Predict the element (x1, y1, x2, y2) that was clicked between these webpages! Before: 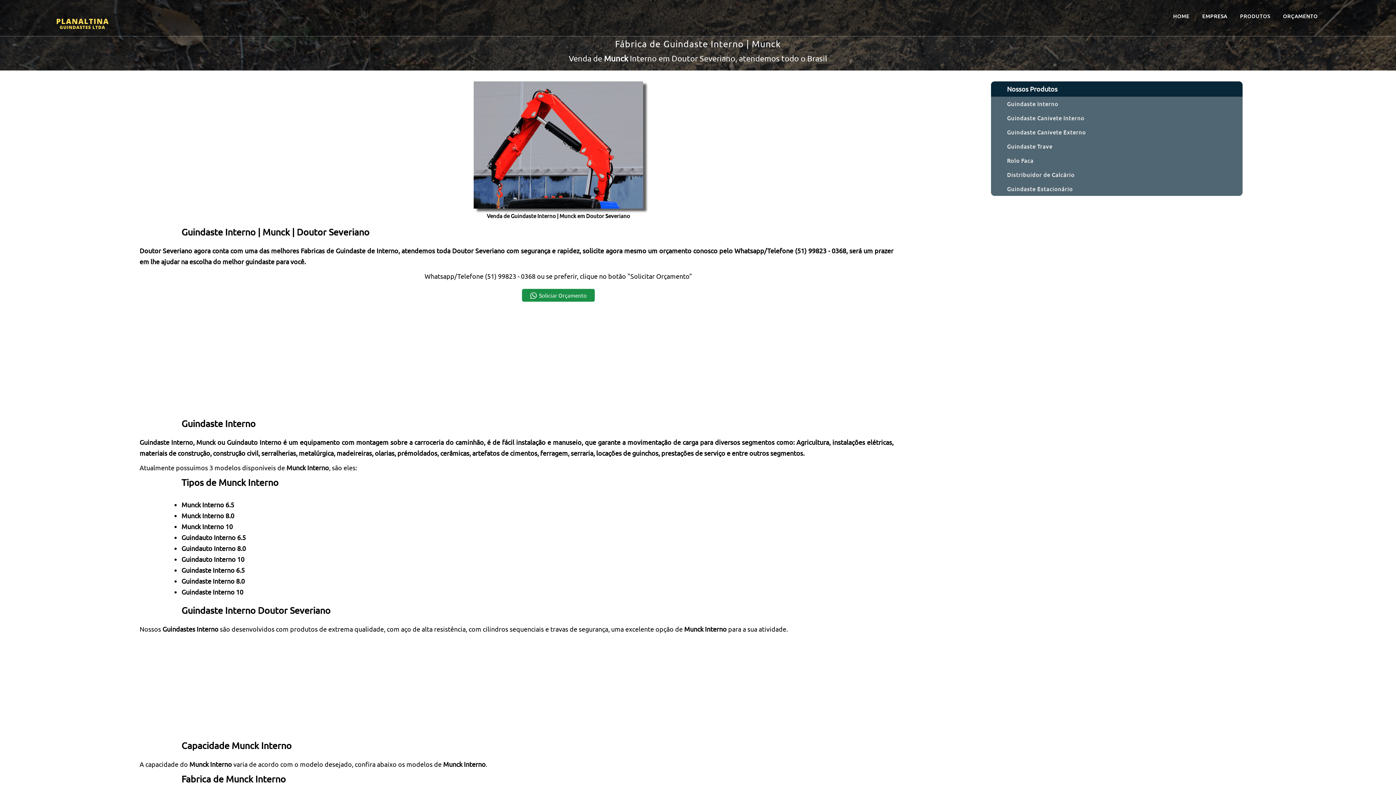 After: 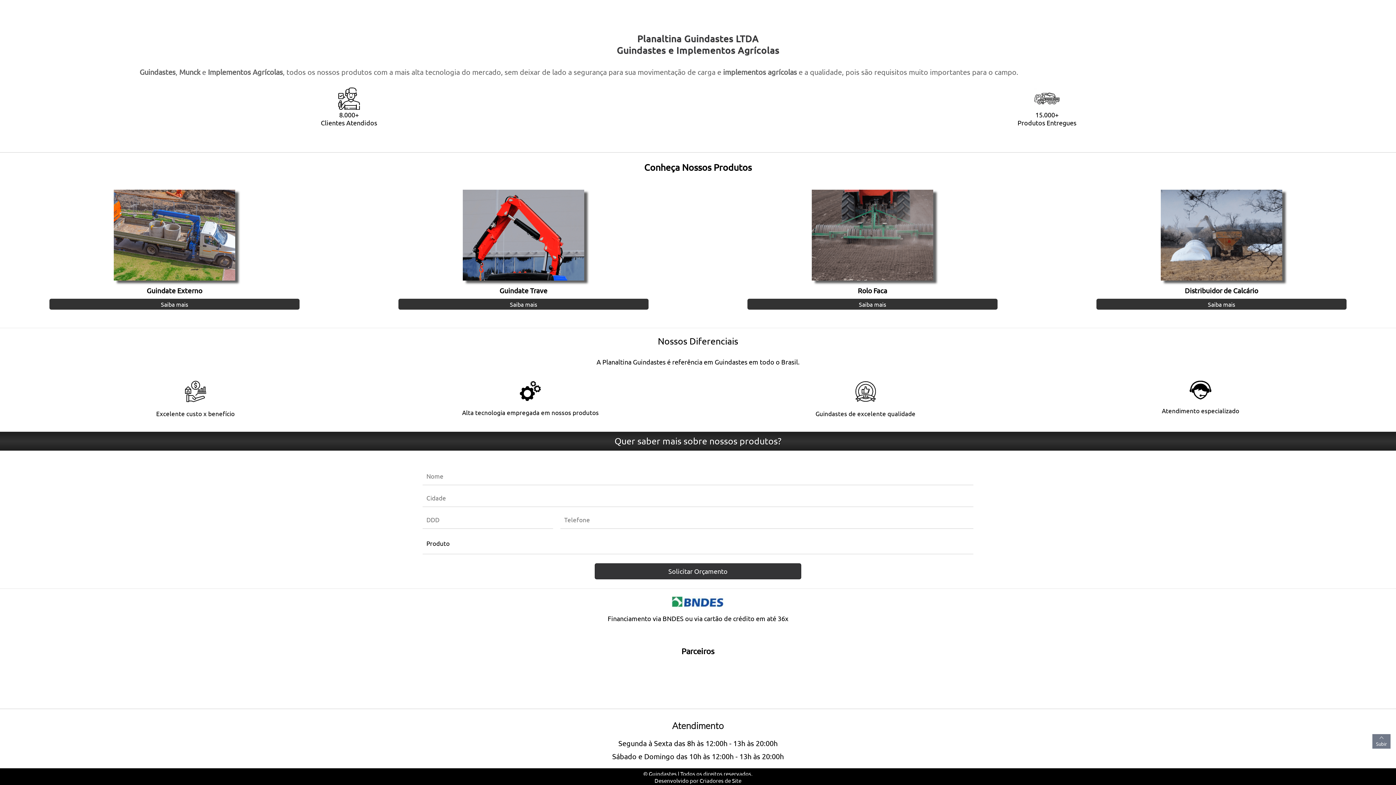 Action: label: EMPRESA bbox: (1197, 7, 1233, 24)